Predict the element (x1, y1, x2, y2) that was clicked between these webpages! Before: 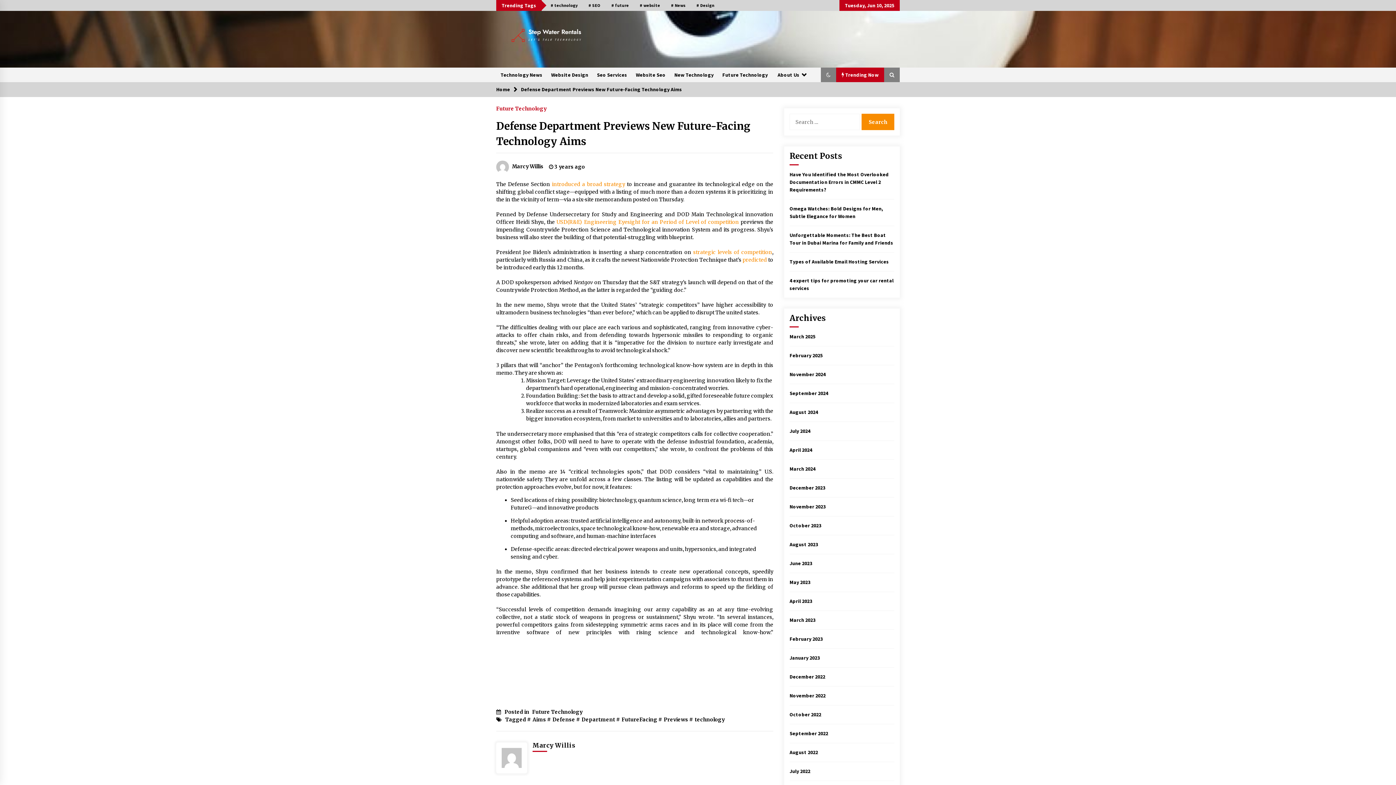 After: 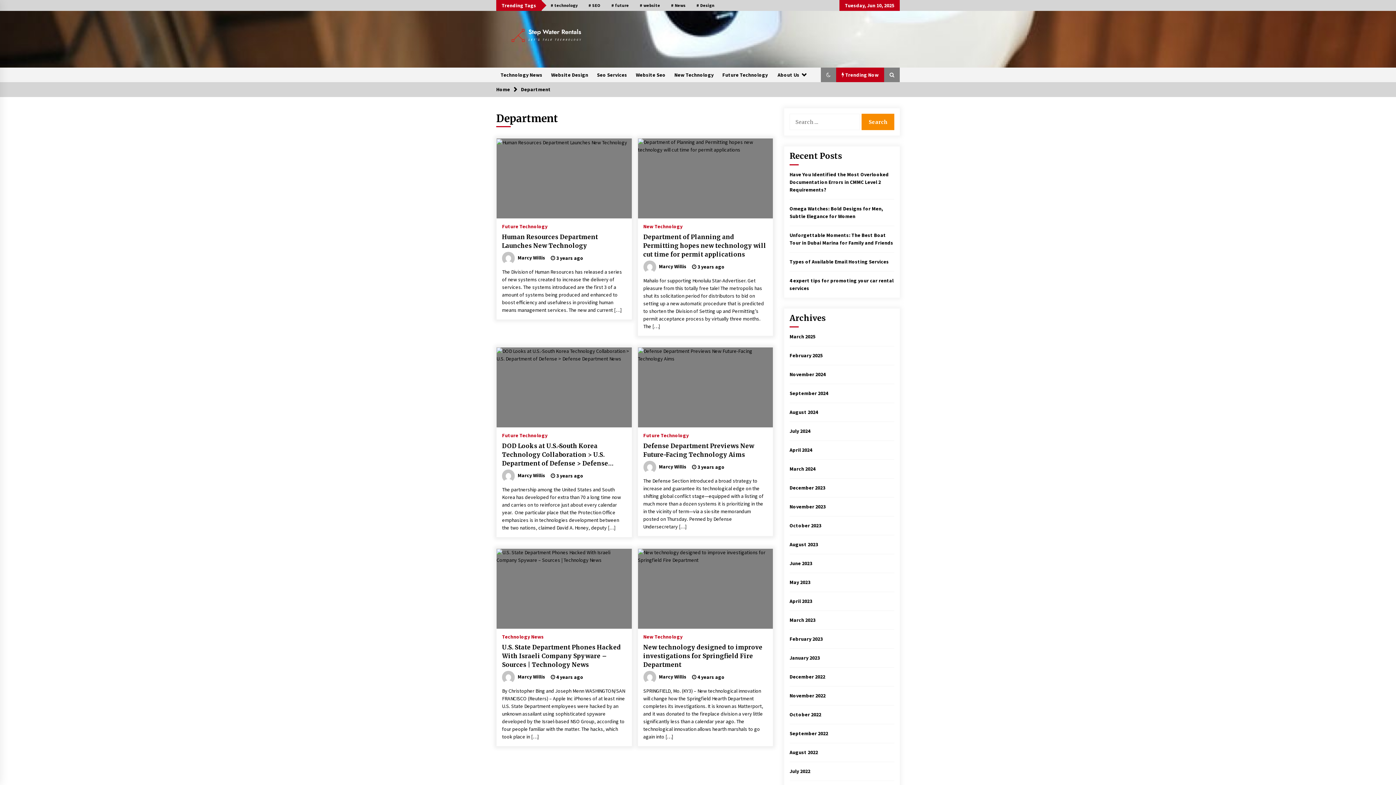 Action: label: Department bbox: (580, 716, 615, 724)